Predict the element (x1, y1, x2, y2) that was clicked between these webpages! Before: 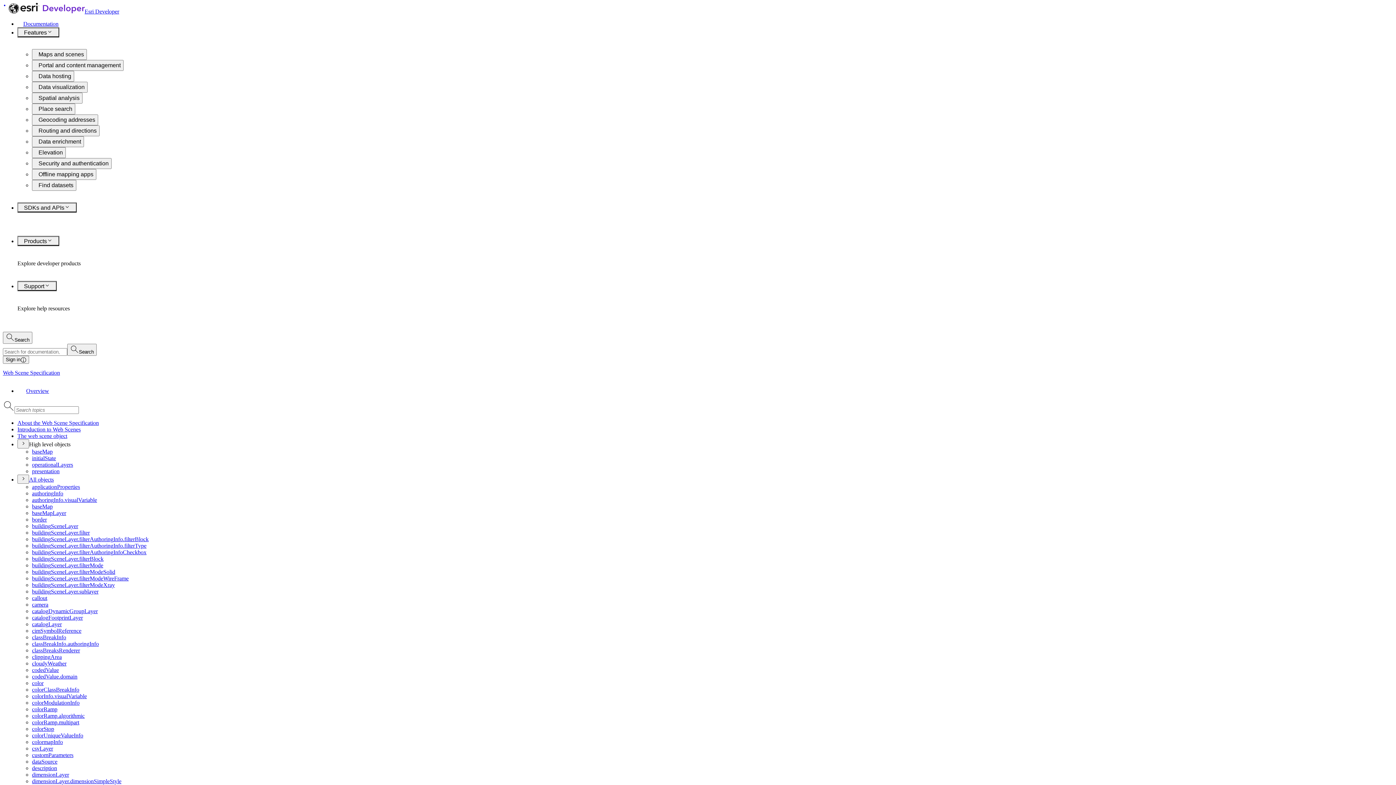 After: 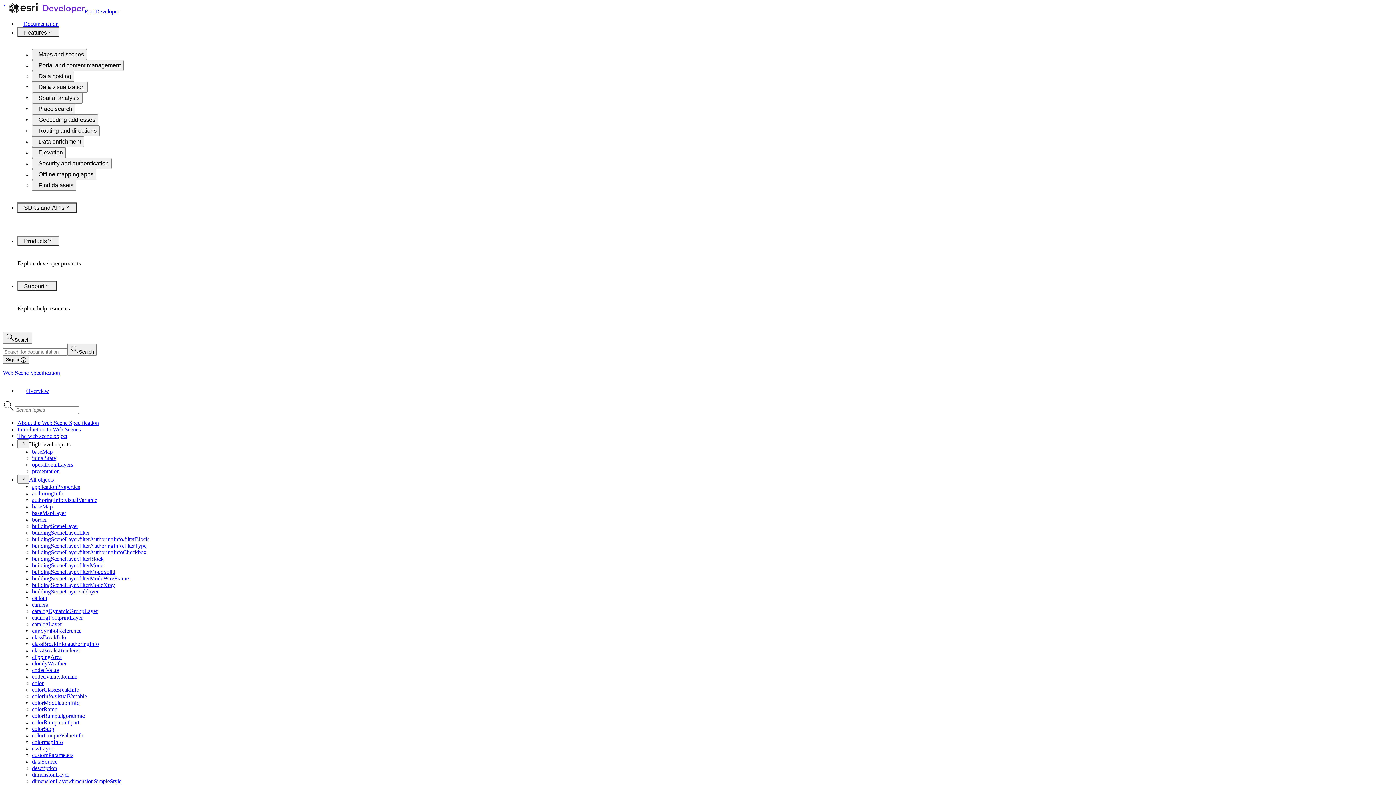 Action: label: color bbox: (32, 680, 43, 686)